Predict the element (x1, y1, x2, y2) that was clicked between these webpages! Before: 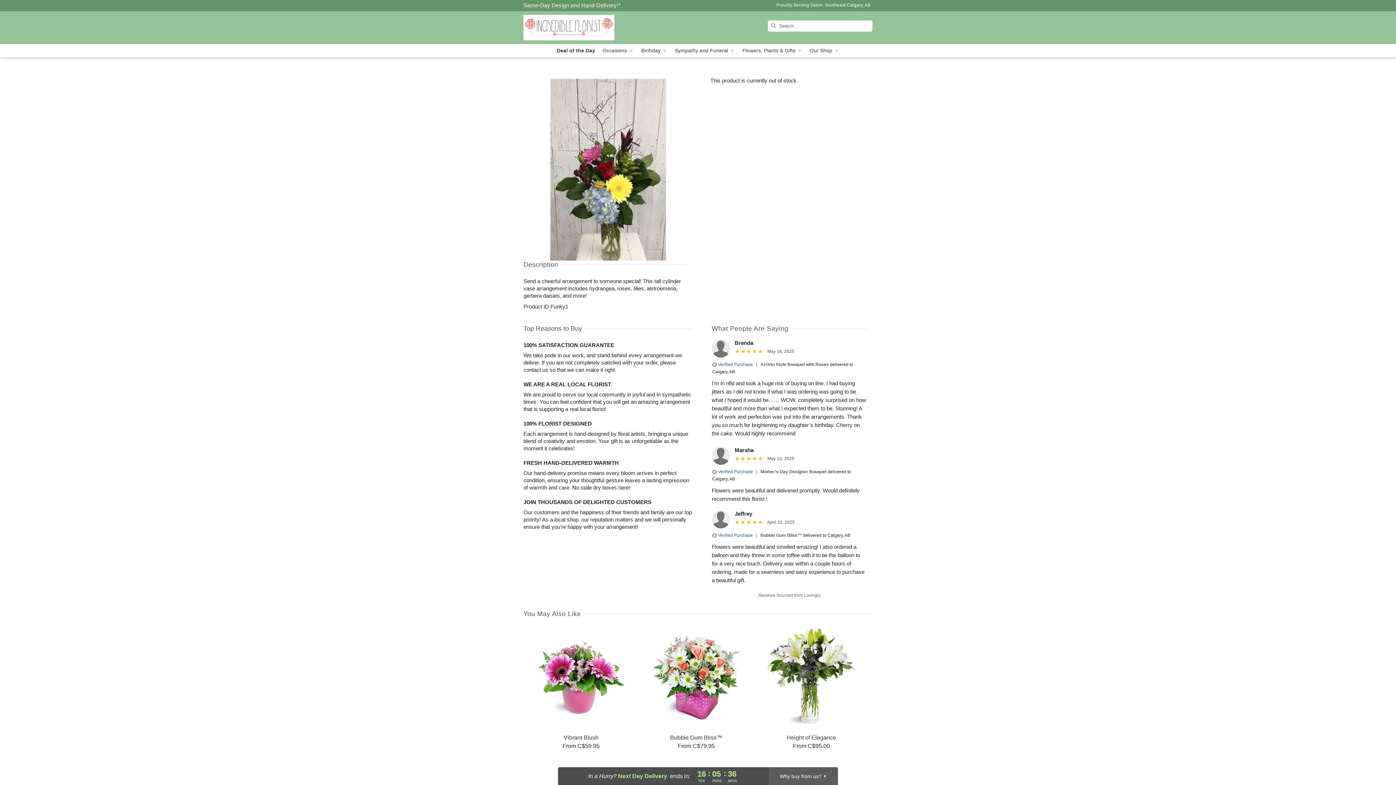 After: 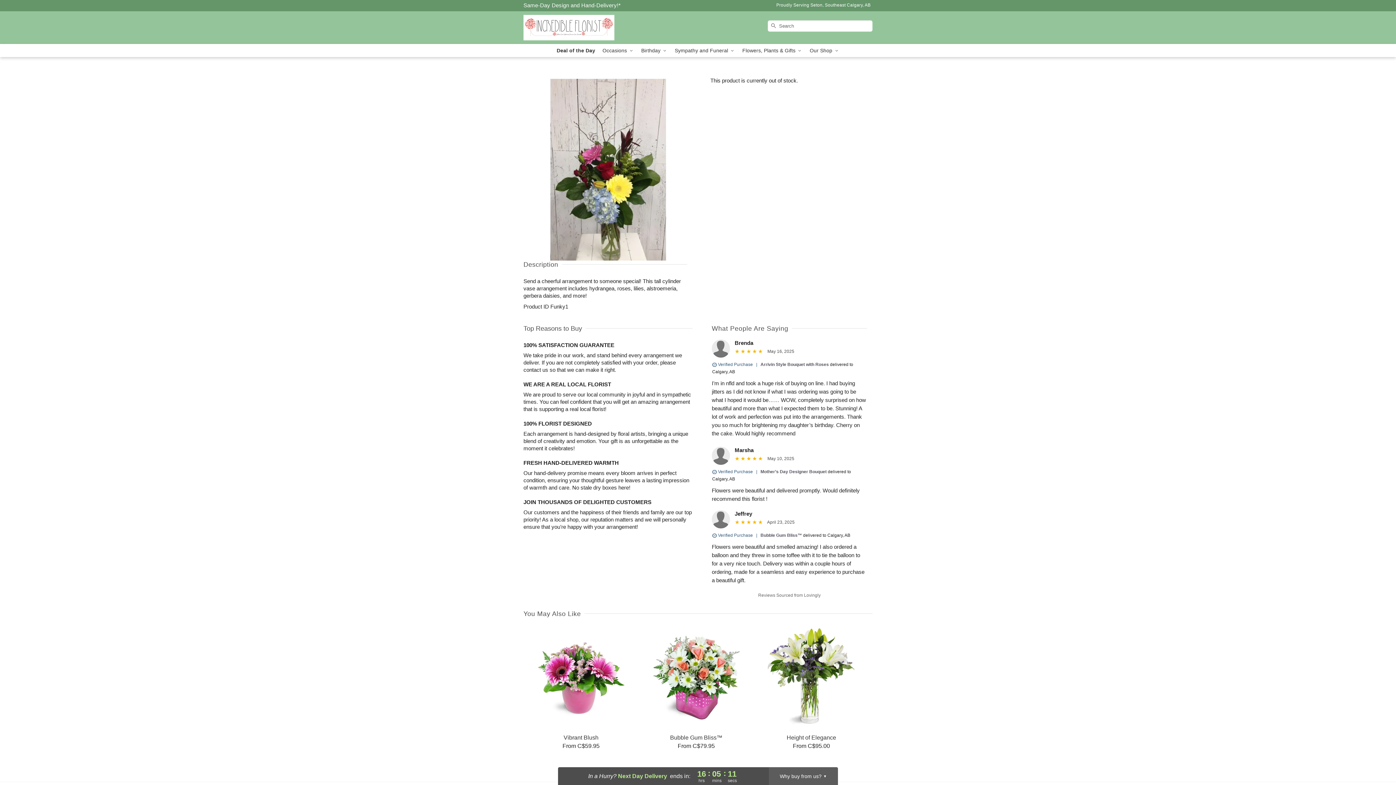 Action: label: Delivery Policy bbox: (523, 2, 620, 8)